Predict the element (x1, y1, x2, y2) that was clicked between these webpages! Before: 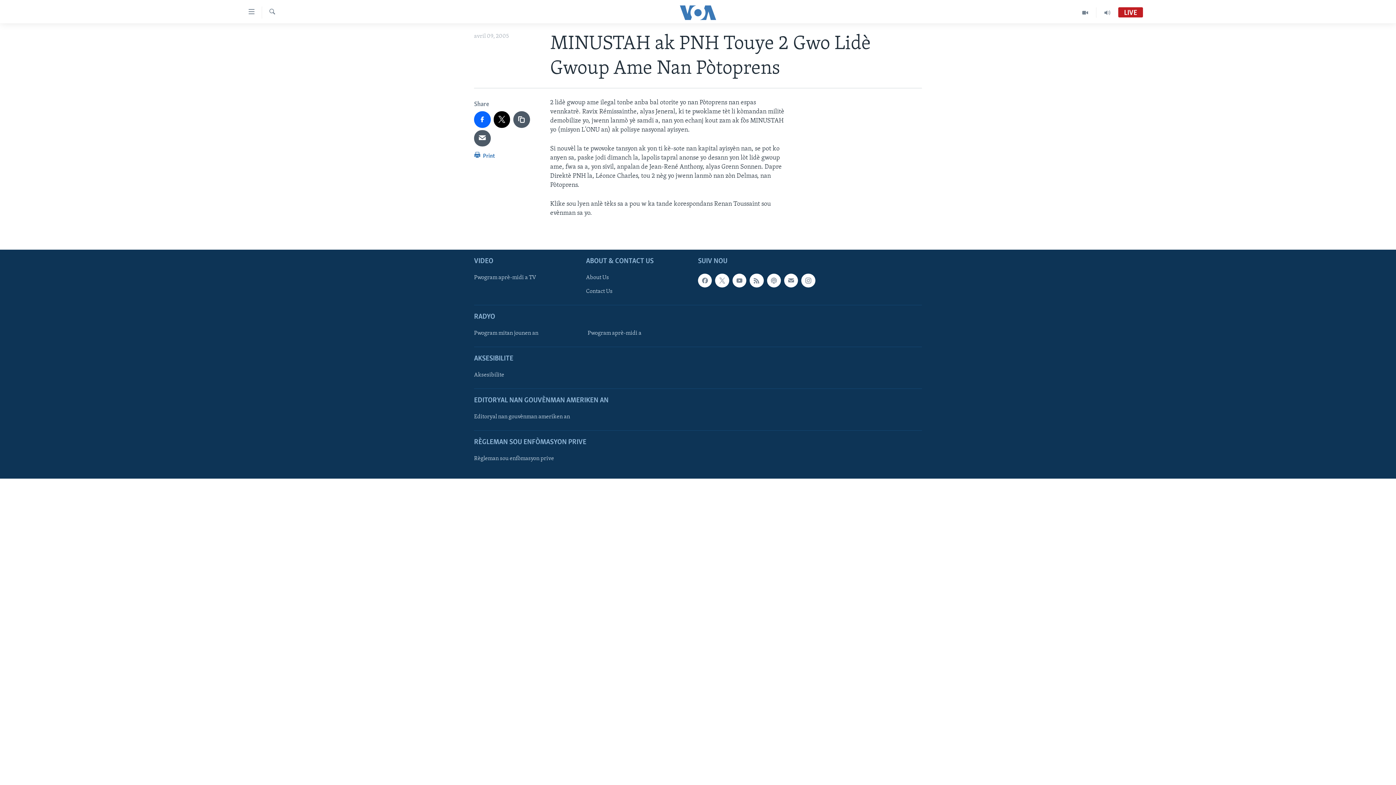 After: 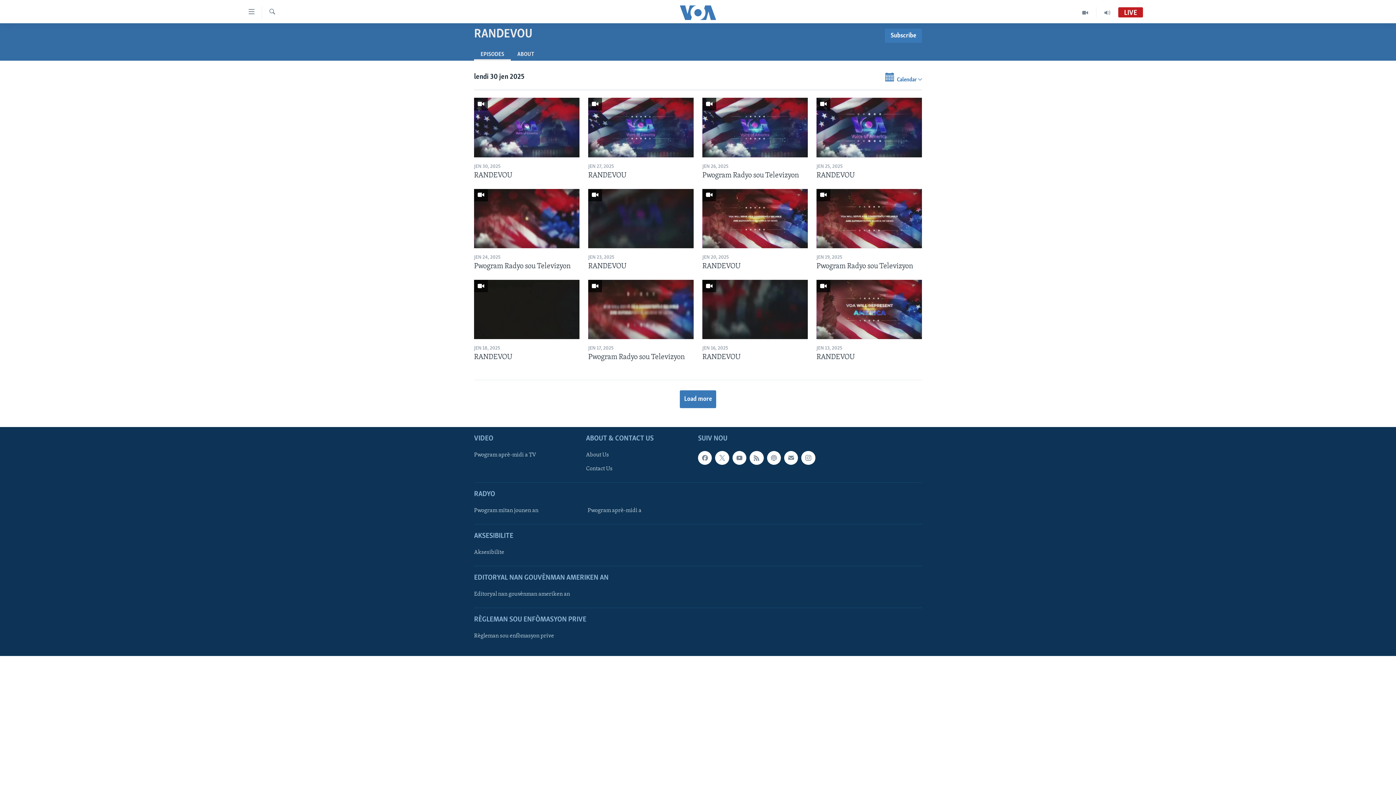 Action: bbox: (474, 273, 581, 281) label: Pwogram aprè-midi a TV